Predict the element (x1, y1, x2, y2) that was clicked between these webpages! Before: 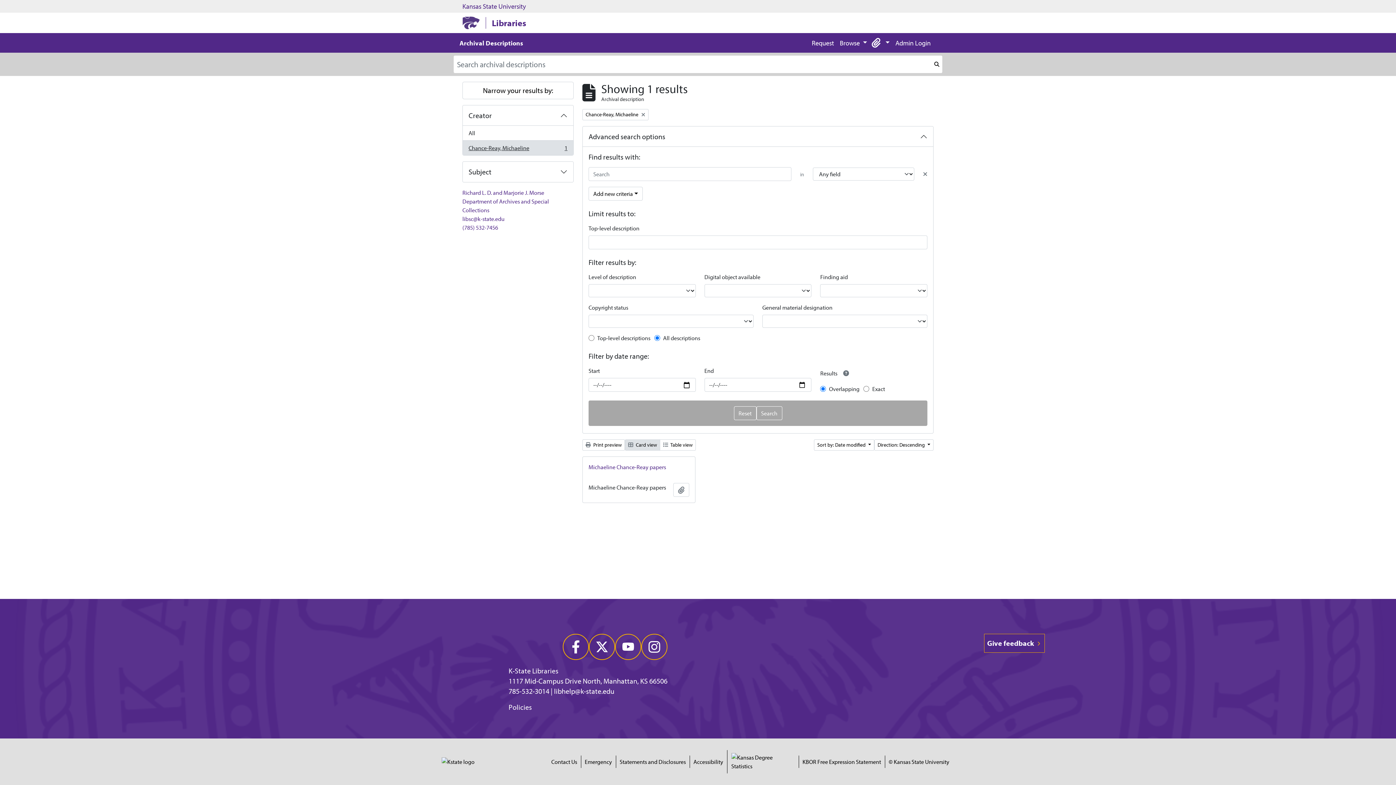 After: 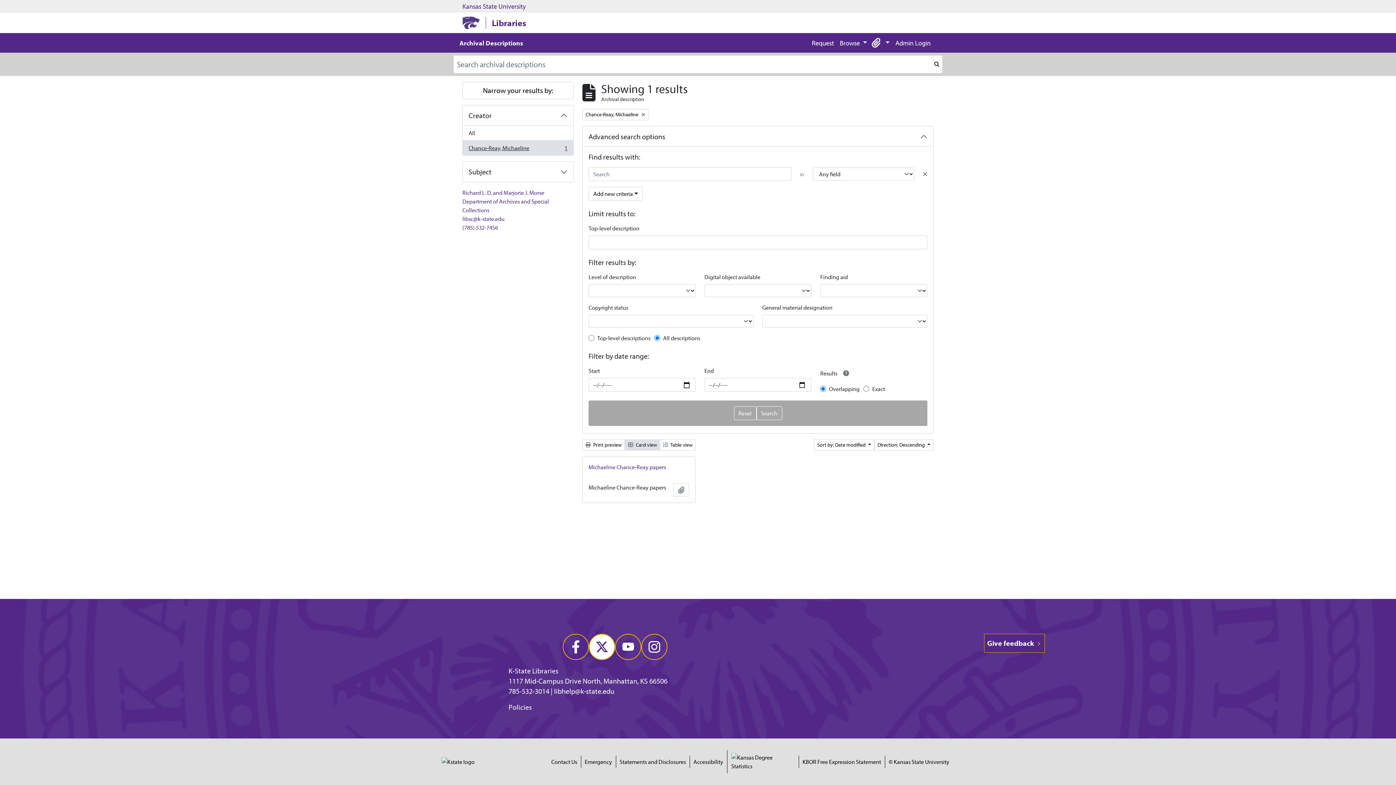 Action: bbox: (589, 634, 615, 660)